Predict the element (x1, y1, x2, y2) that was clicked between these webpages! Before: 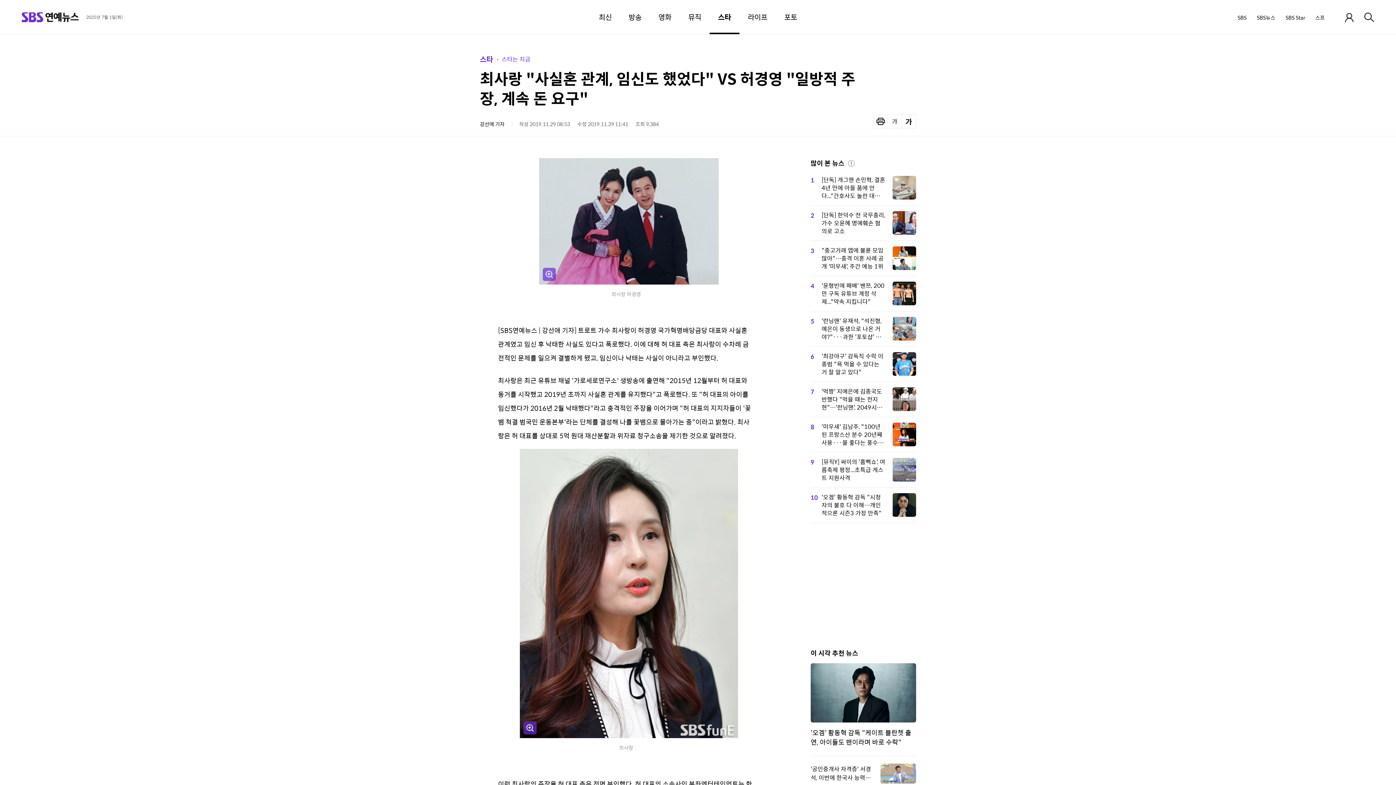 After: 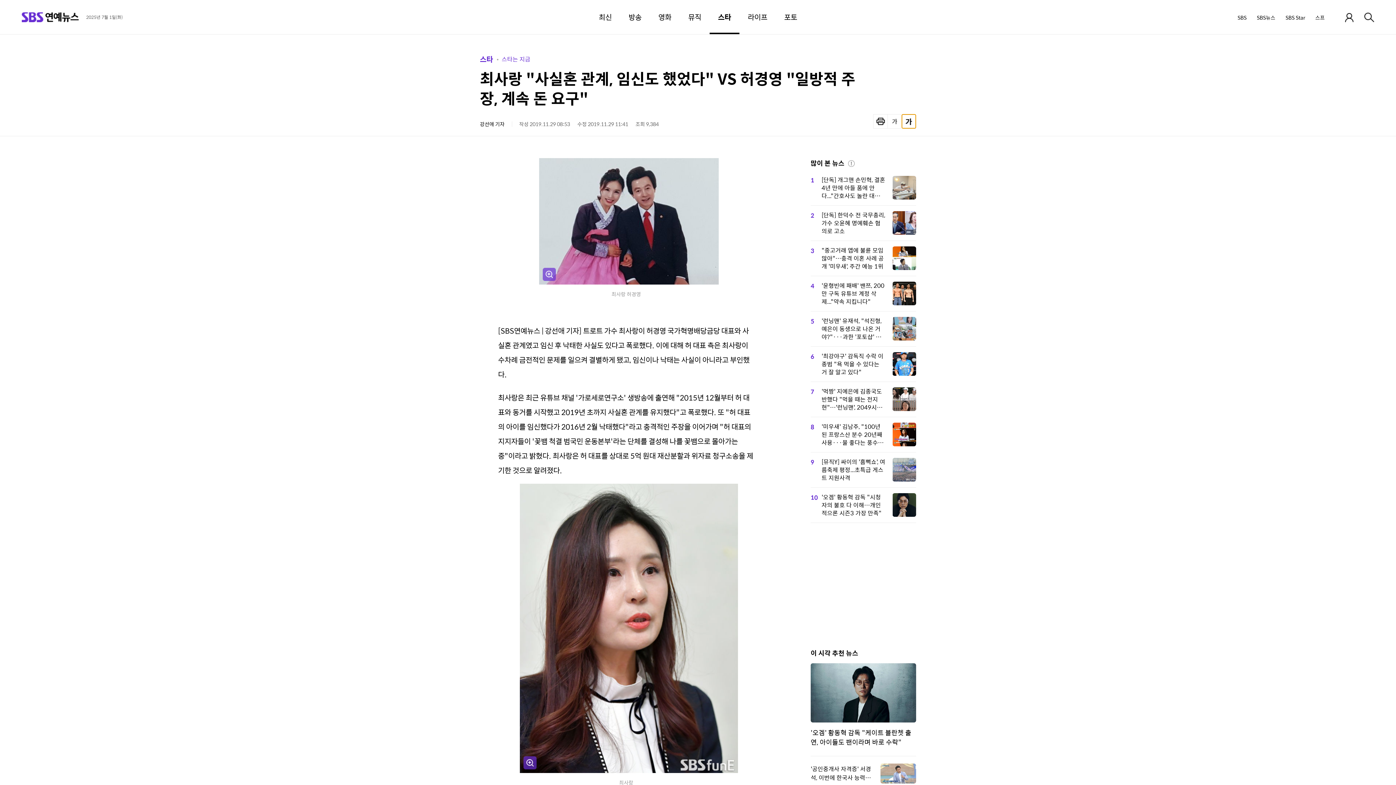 Action: label: 글자 사이즈 키우기 bbox: (901, 114, 916, 128)